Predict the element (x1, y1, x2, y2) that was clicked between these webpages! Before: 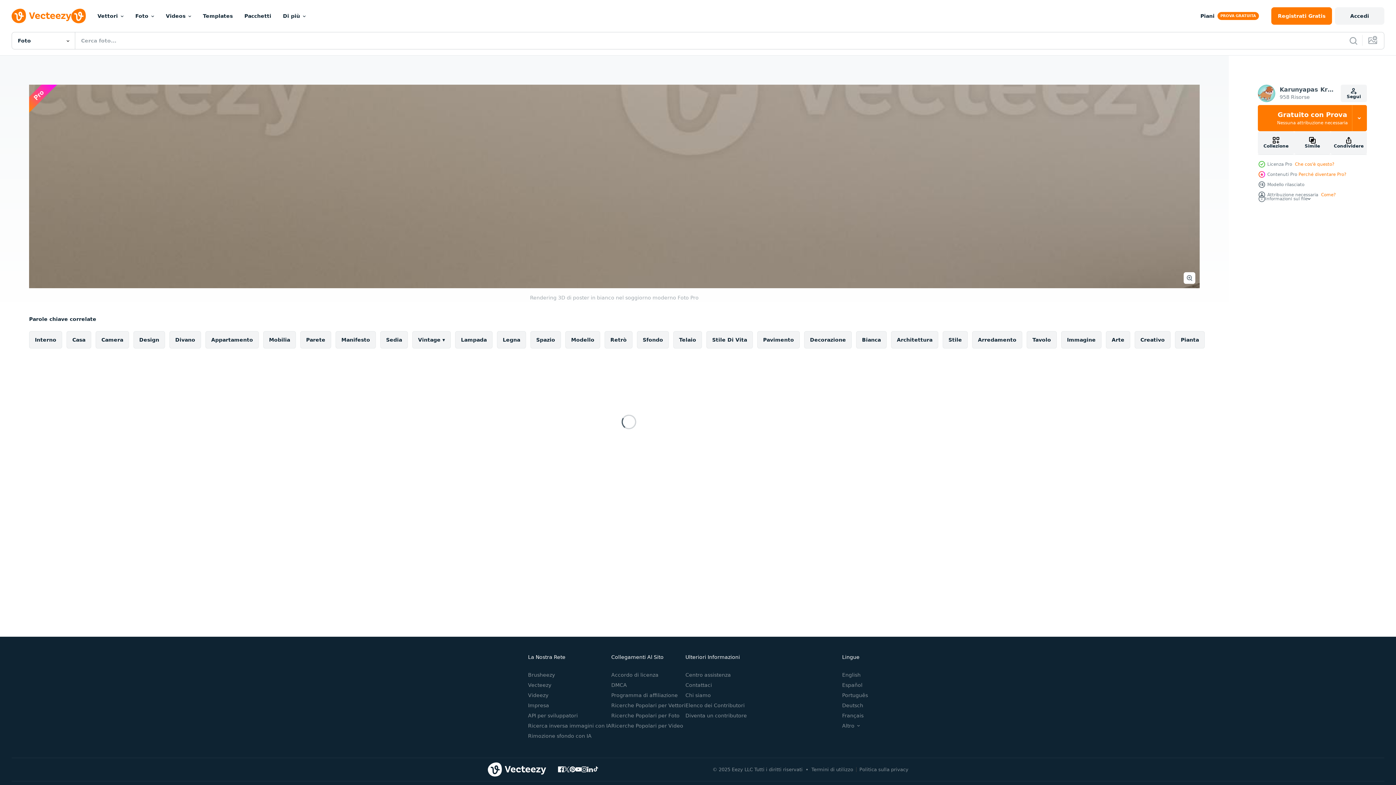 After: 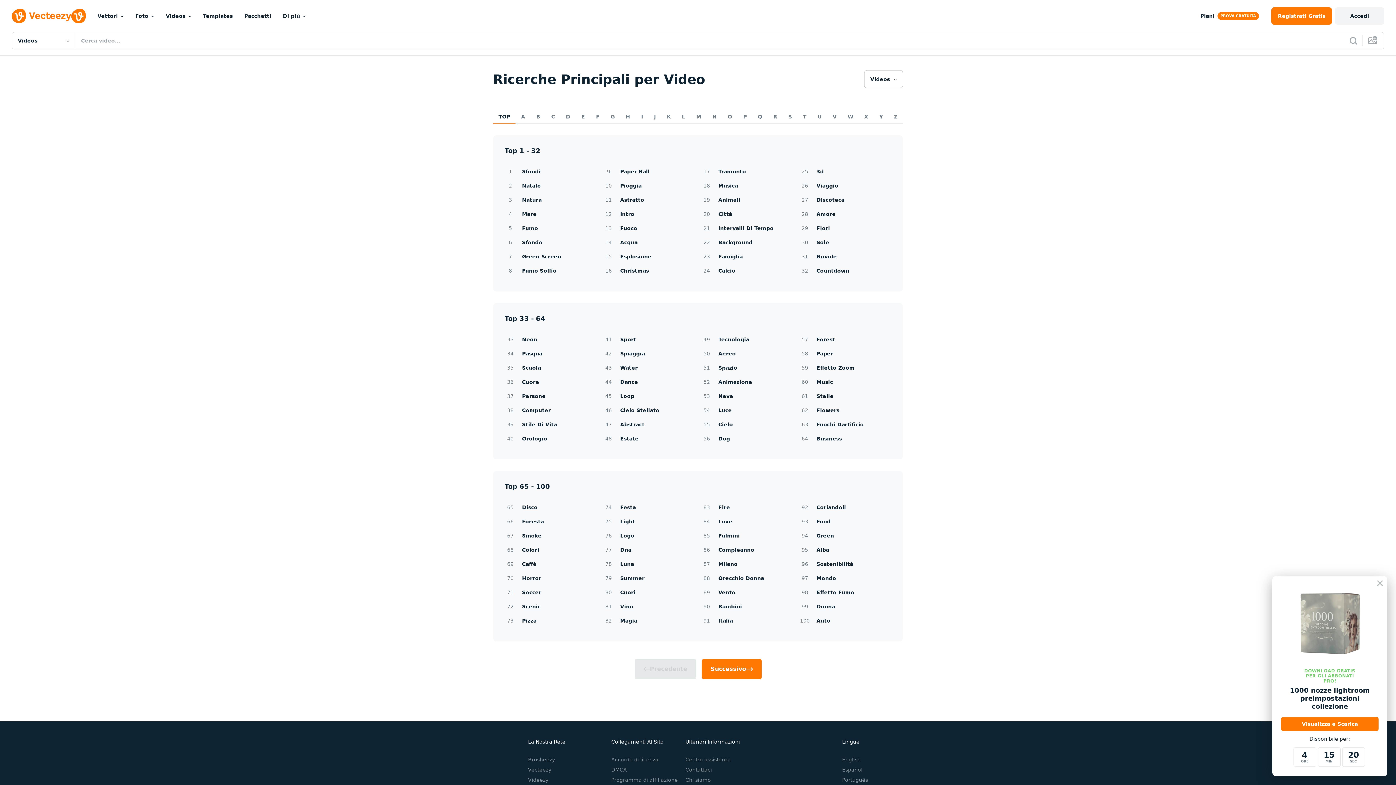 Action: bbox: (611, 723, 683, 728) label: Ricerche Popolari per Video